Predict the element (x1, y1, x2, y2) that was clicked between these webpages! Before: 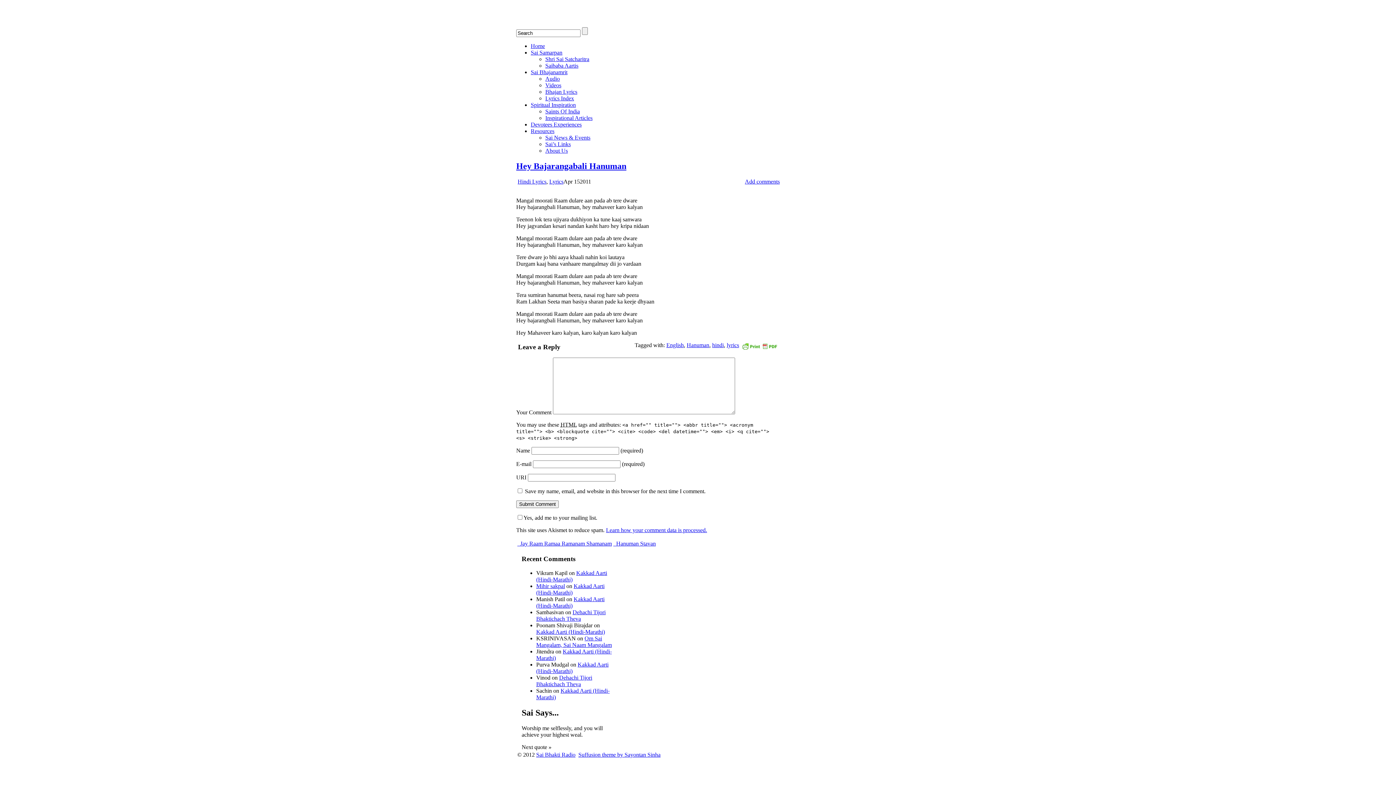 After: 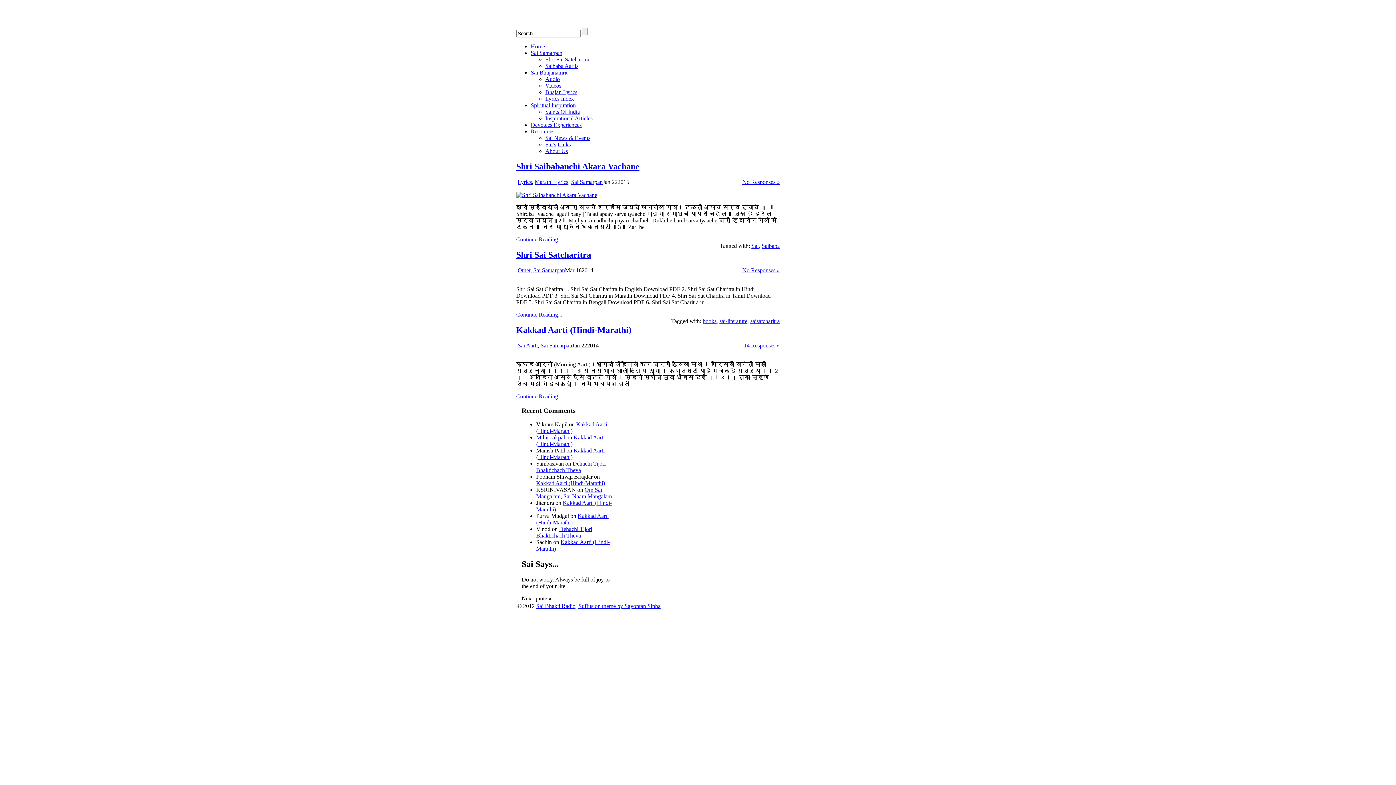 Action: label: Sai Samarpan bbox: (530, 49, 562, 55)